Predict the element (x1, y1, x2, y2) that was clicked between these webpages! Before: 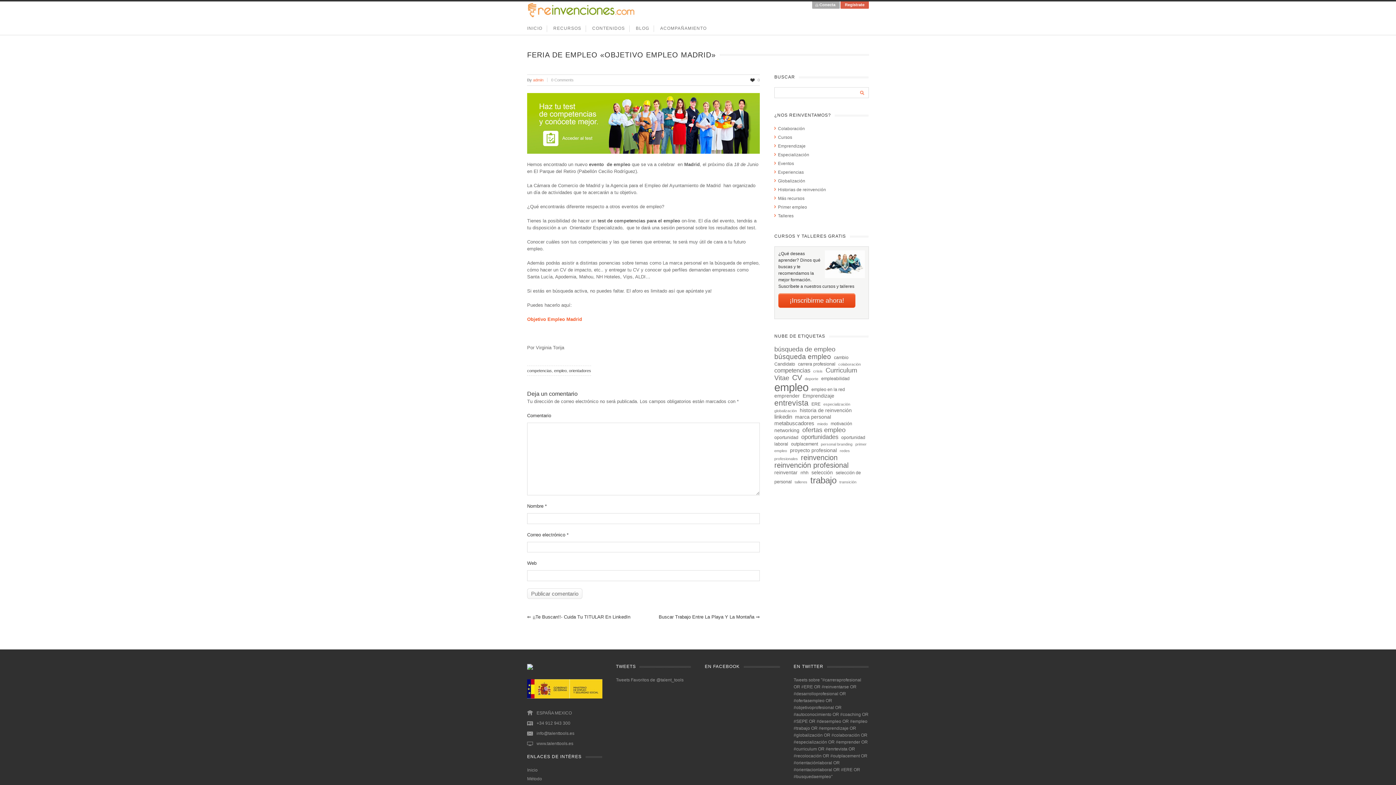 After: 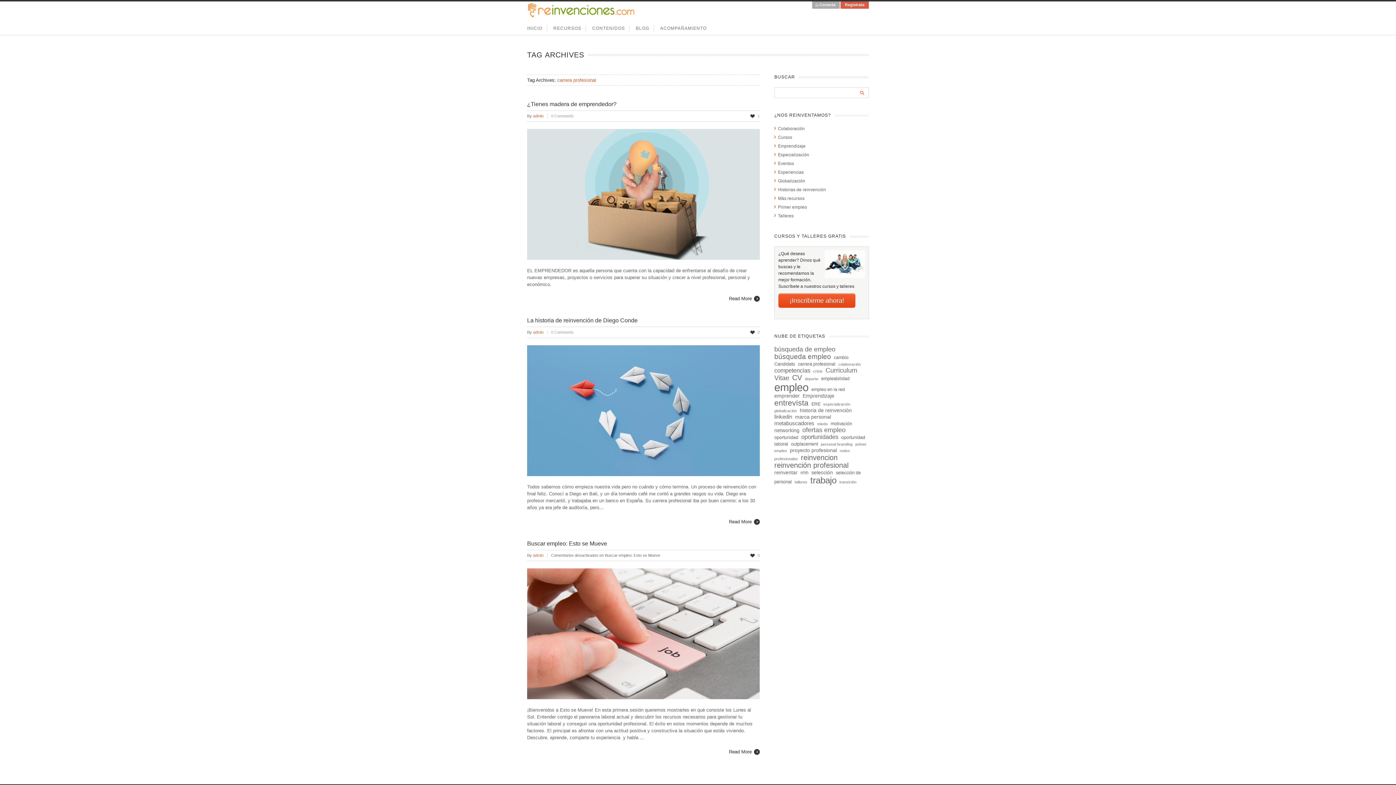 Action: bbox: (798, 361, 835, 366) label: carrera profesional